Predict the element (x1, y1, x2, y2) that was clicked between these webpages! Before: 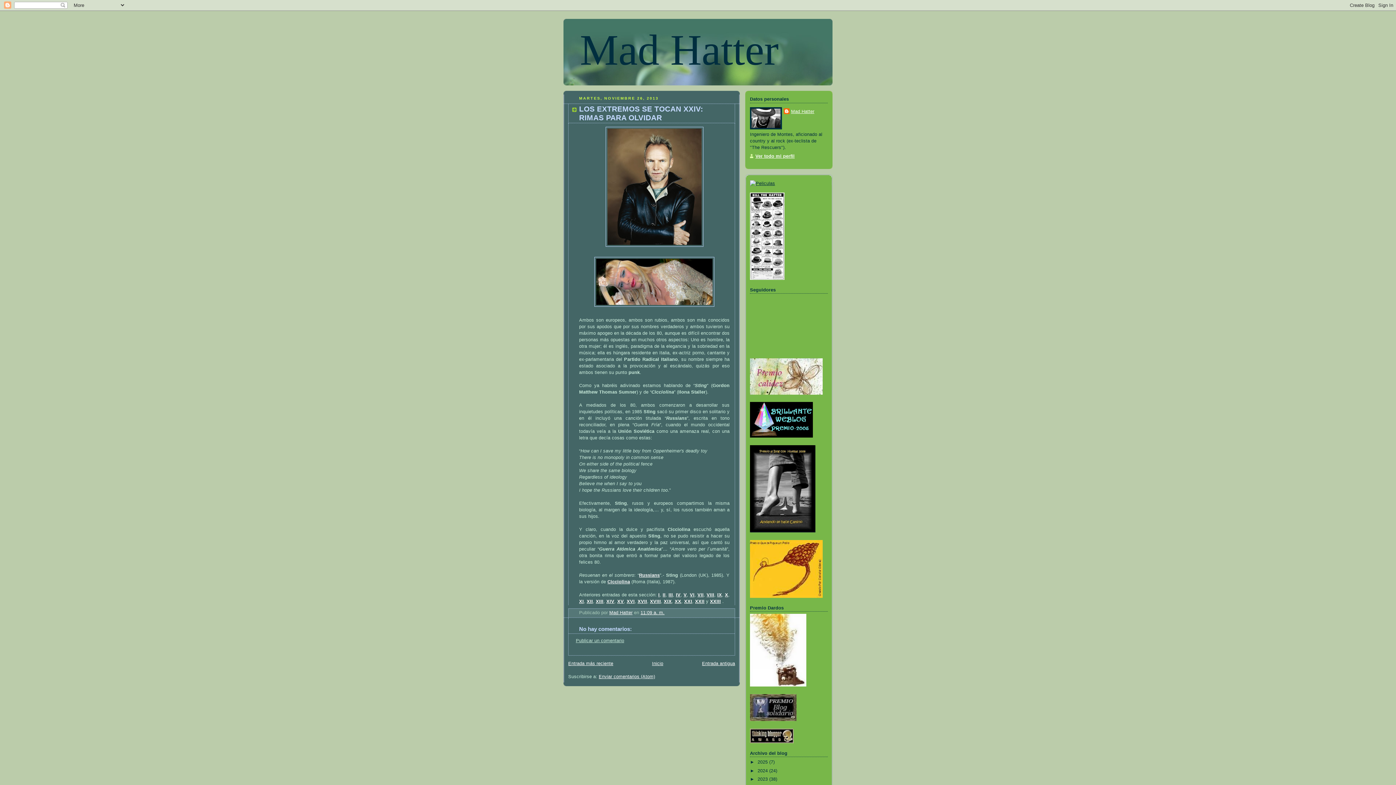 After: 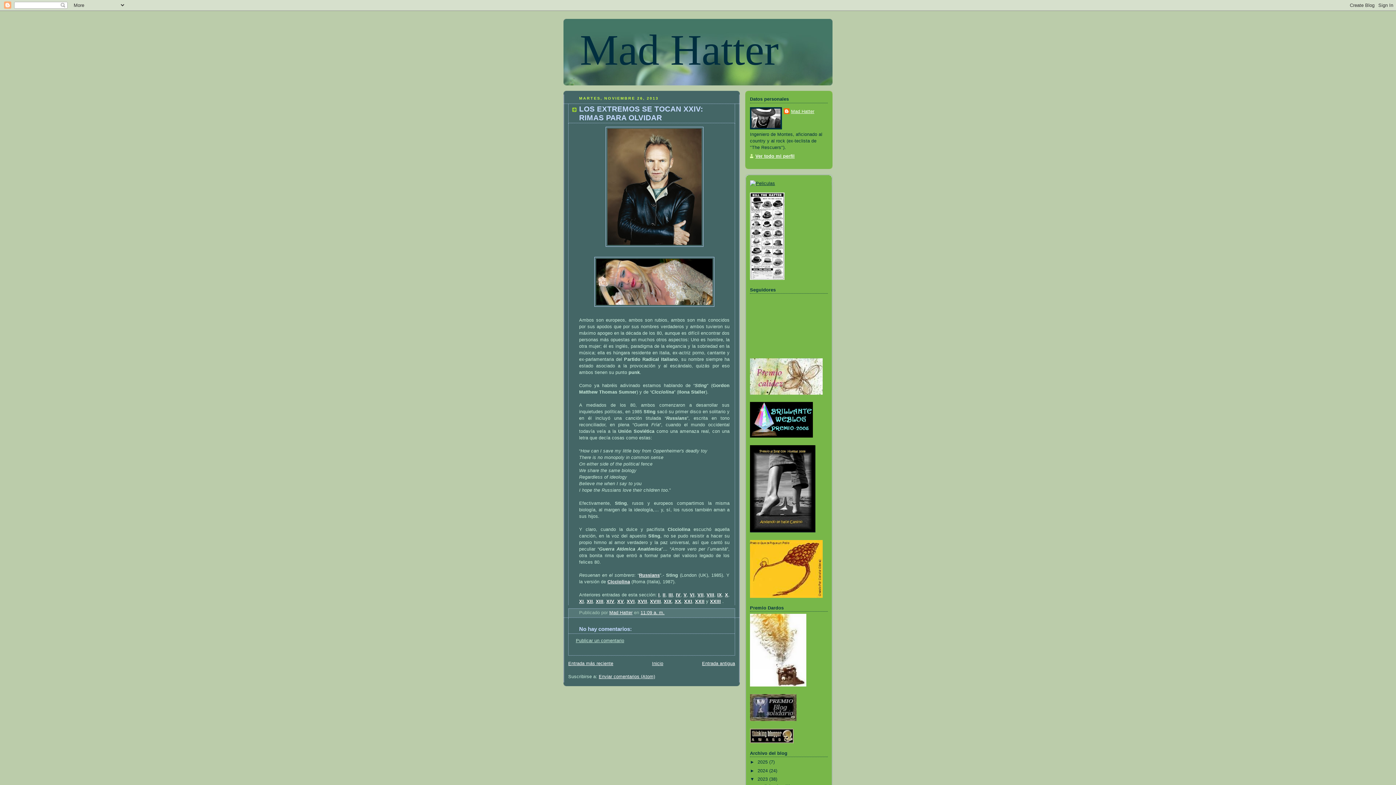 Action: label: ►   bbox: (750, 776, 757, 782)